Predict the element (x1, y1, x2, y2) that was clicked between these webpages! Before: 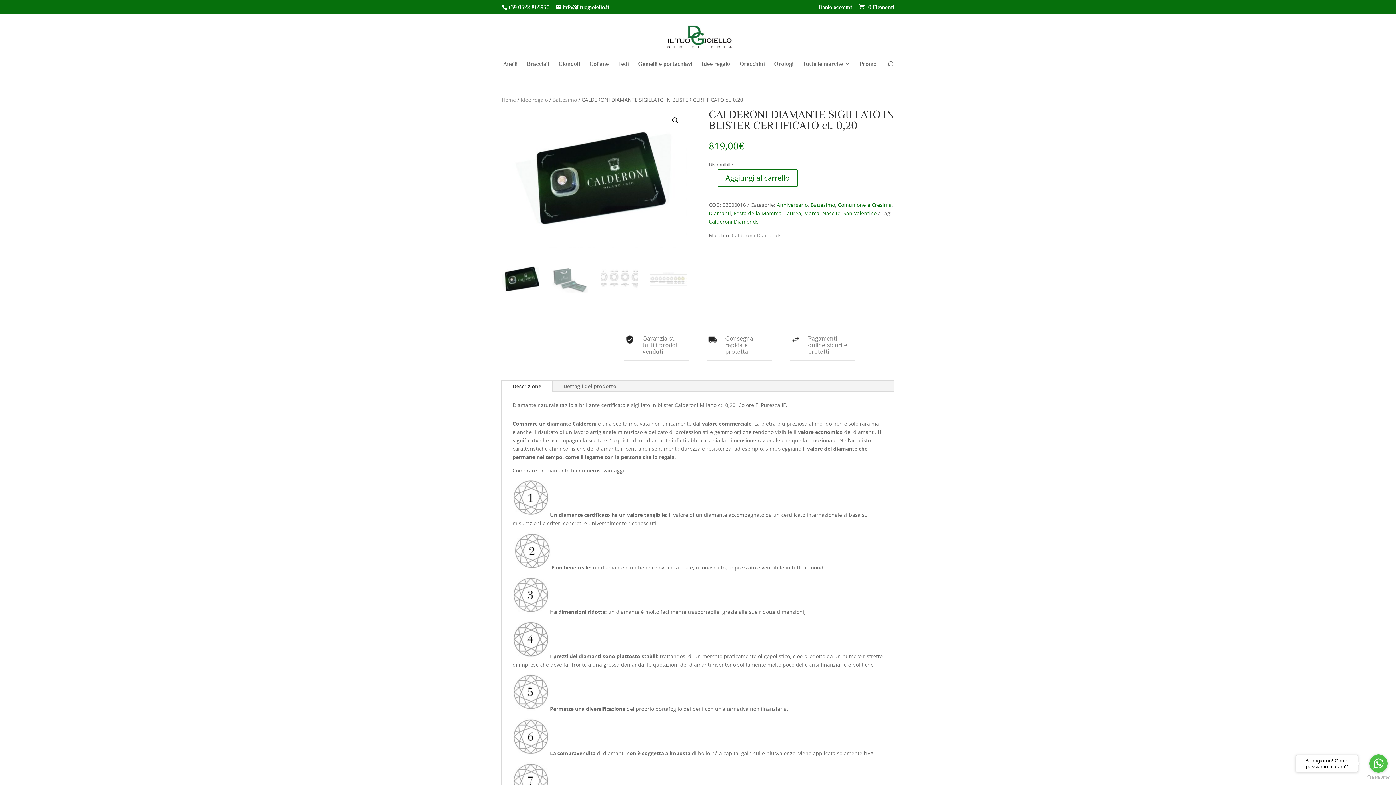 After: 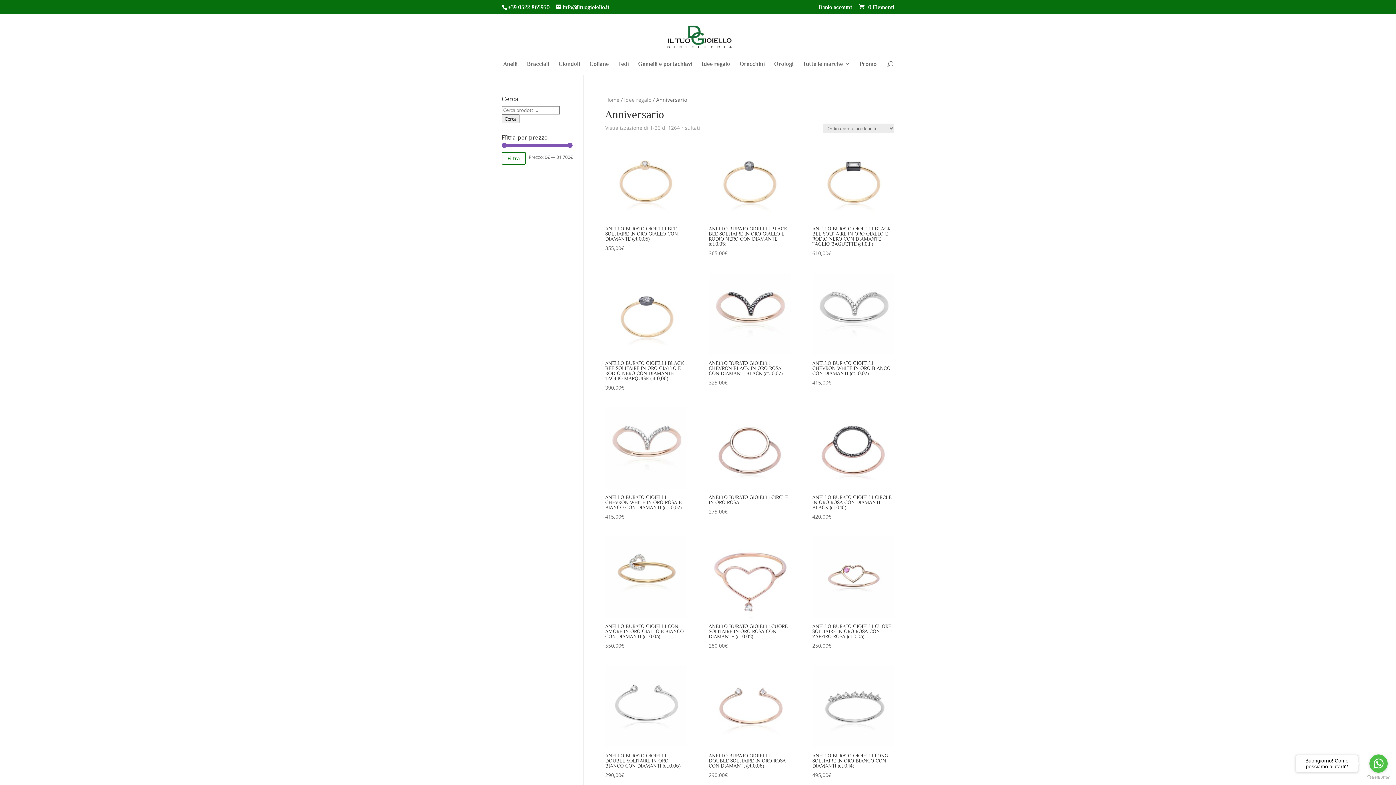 Action: label: Anniversario bbox: (776, 201, 807, 208)